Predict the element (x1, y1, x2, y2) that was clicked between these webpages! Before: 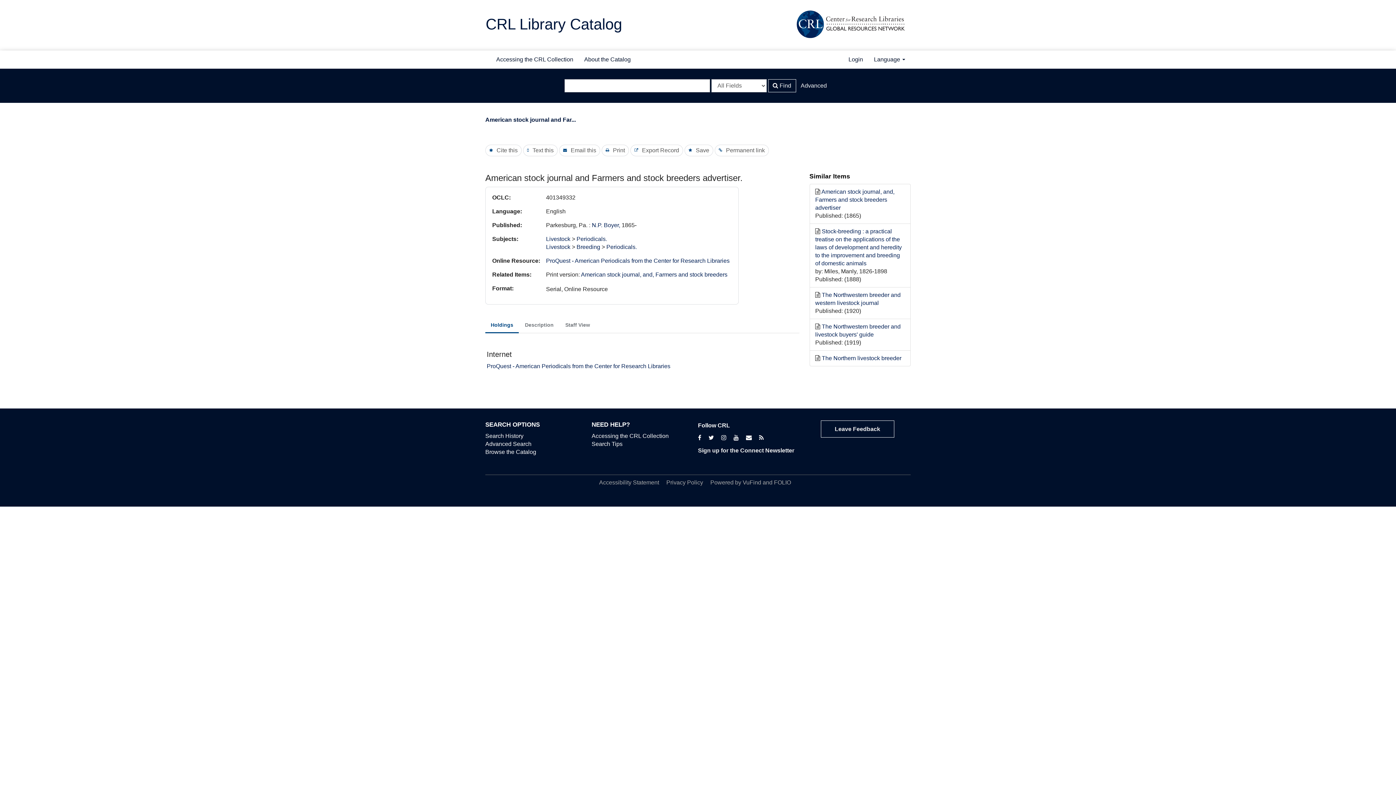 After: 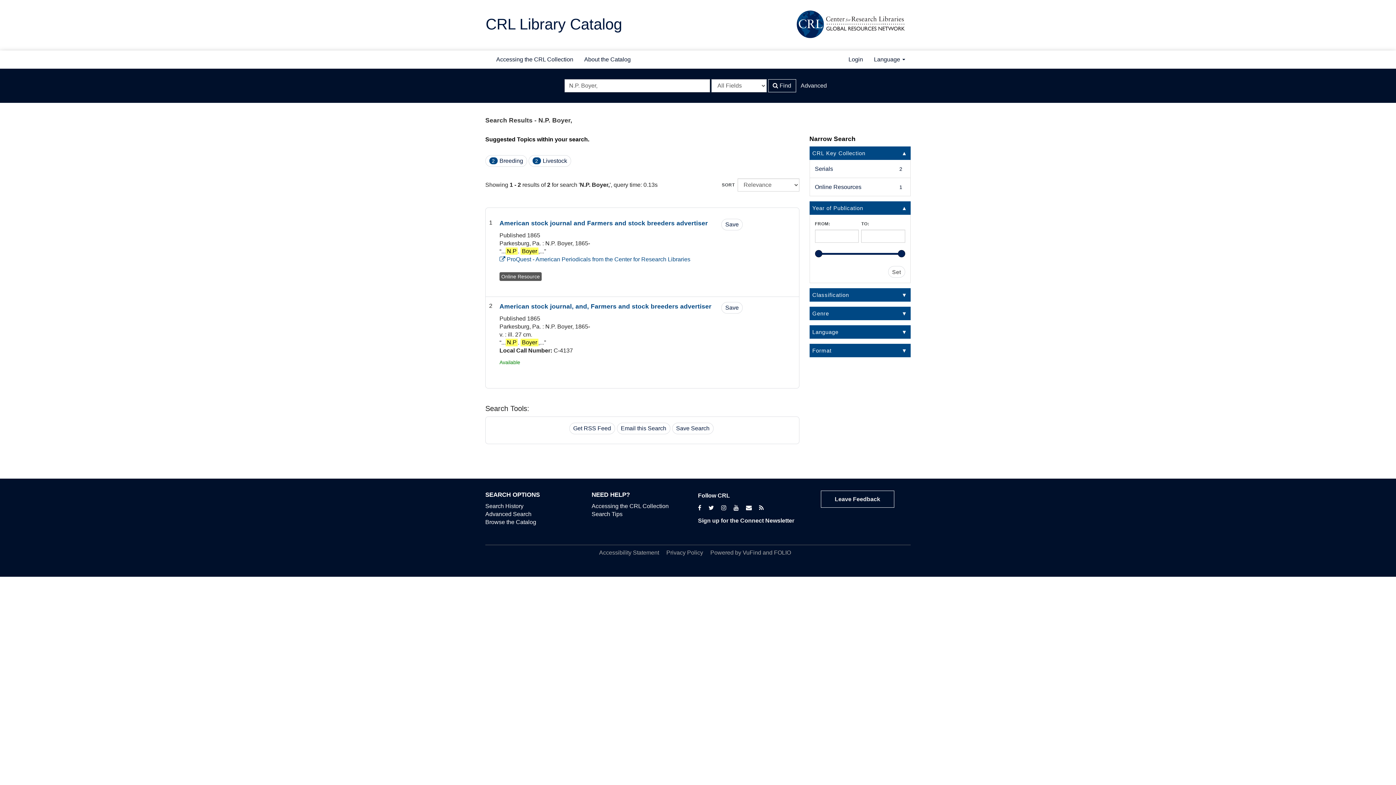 Action: label: N.P. Boyer,  bbox: (592, 222, 621, 228)